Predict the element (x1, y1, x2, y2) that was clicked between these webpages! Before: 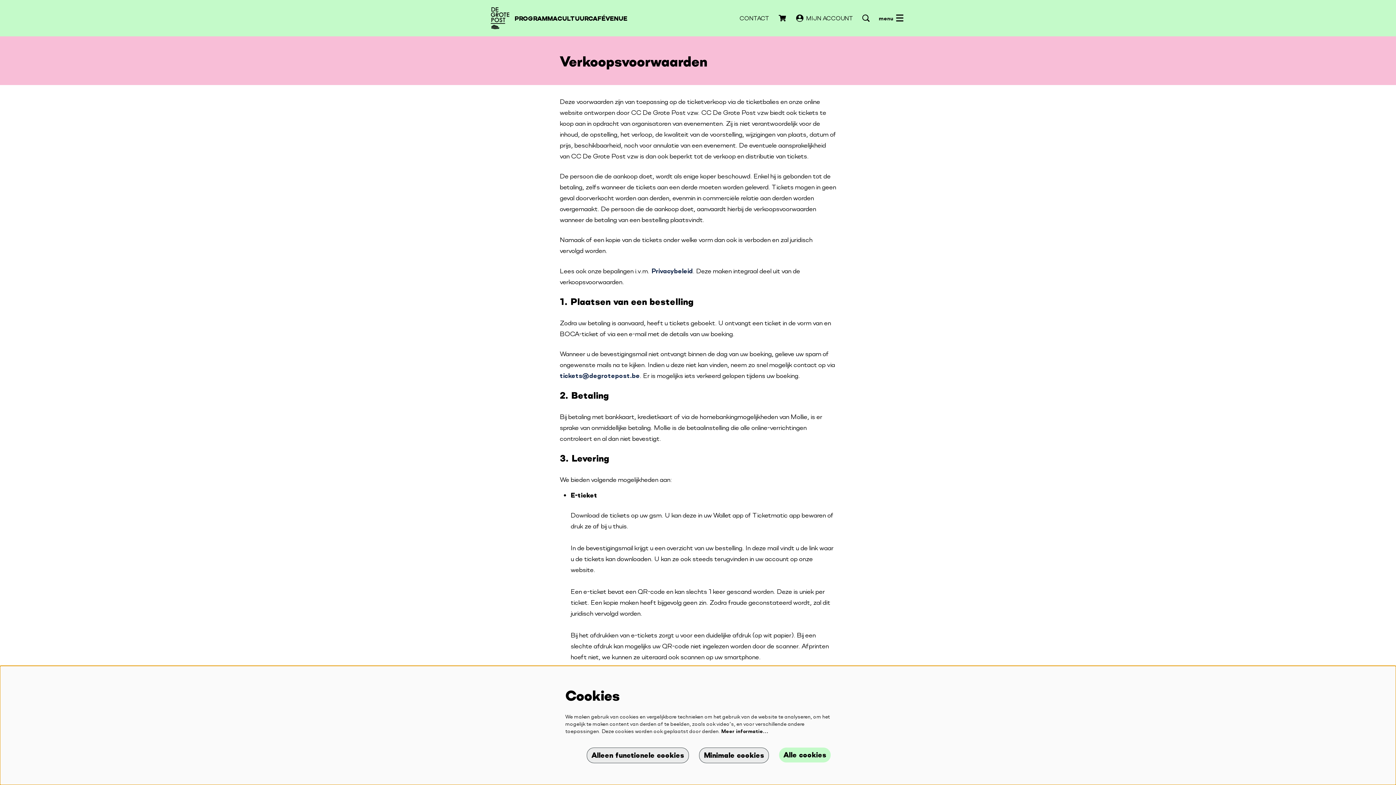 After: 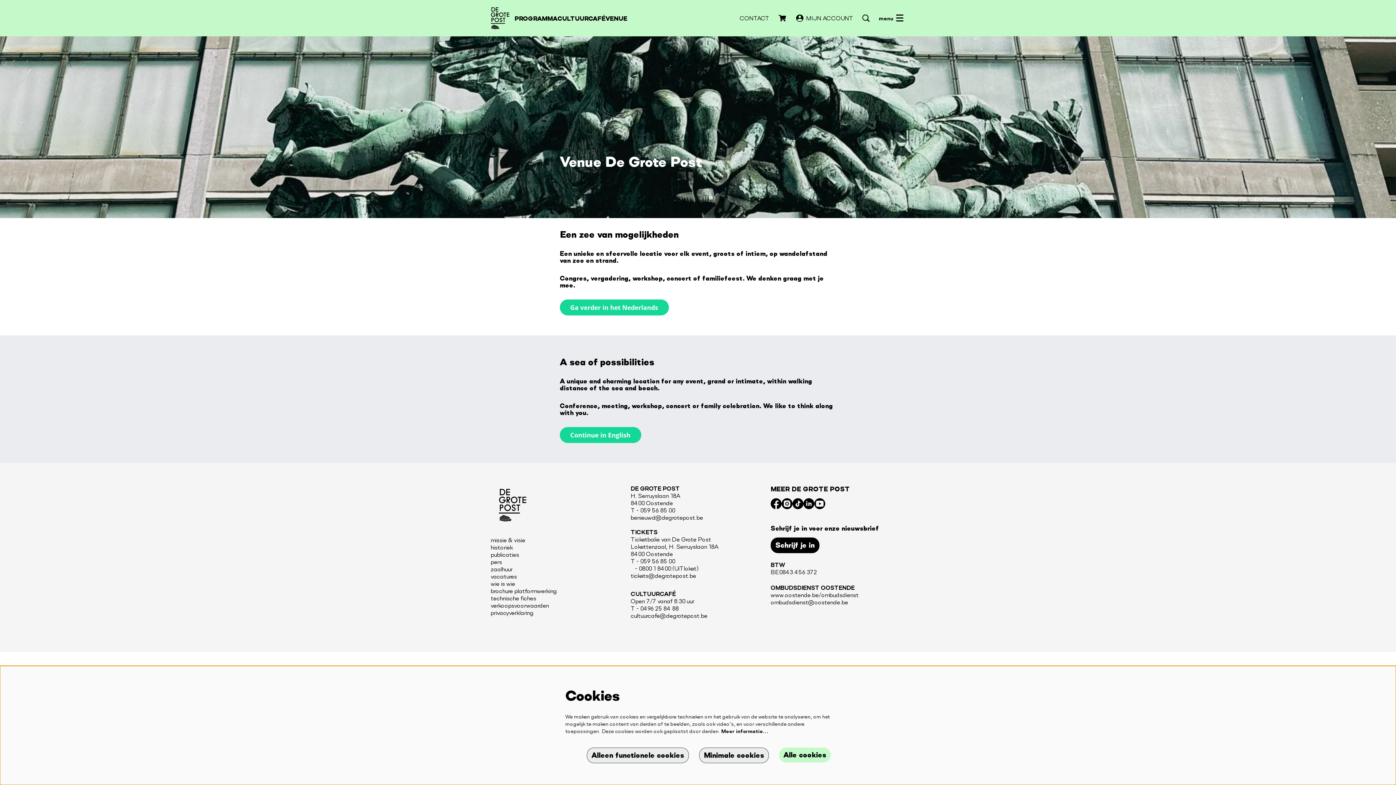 Action: label: VENUE bbox: (605, 14, 627, 21)